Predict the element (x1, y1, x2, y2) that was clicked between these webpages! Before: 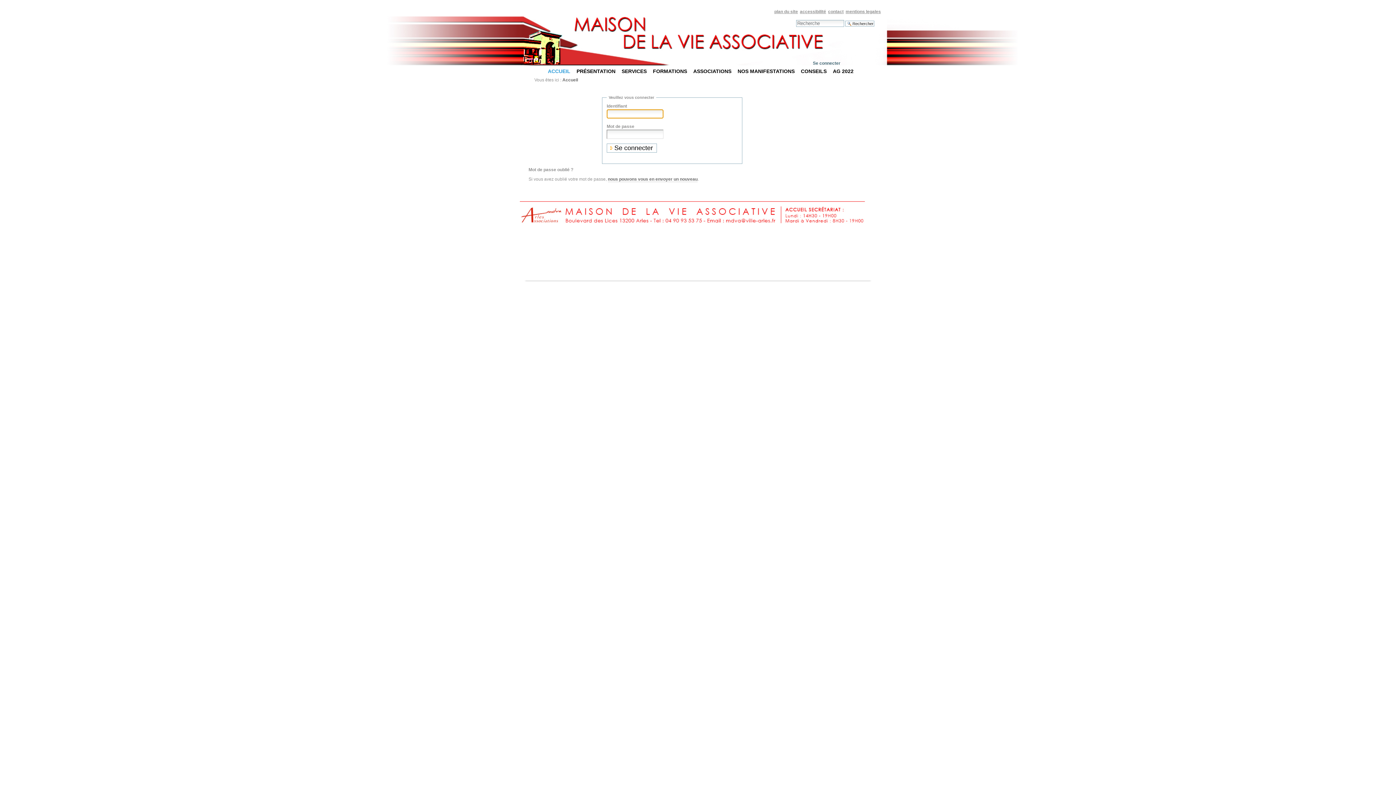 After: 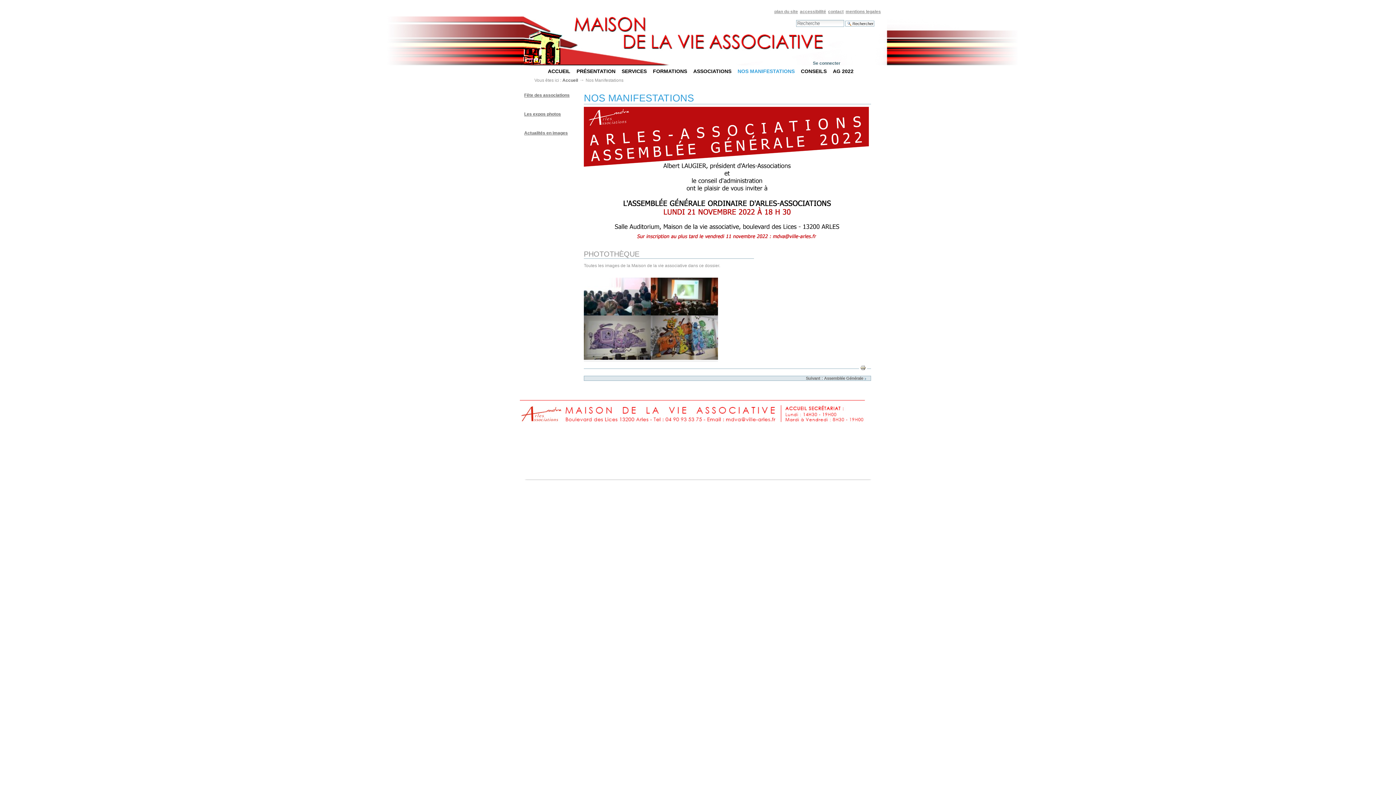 Action: label: NOS MANIFESTATIONS bbox: (735, 68, 797, 74)